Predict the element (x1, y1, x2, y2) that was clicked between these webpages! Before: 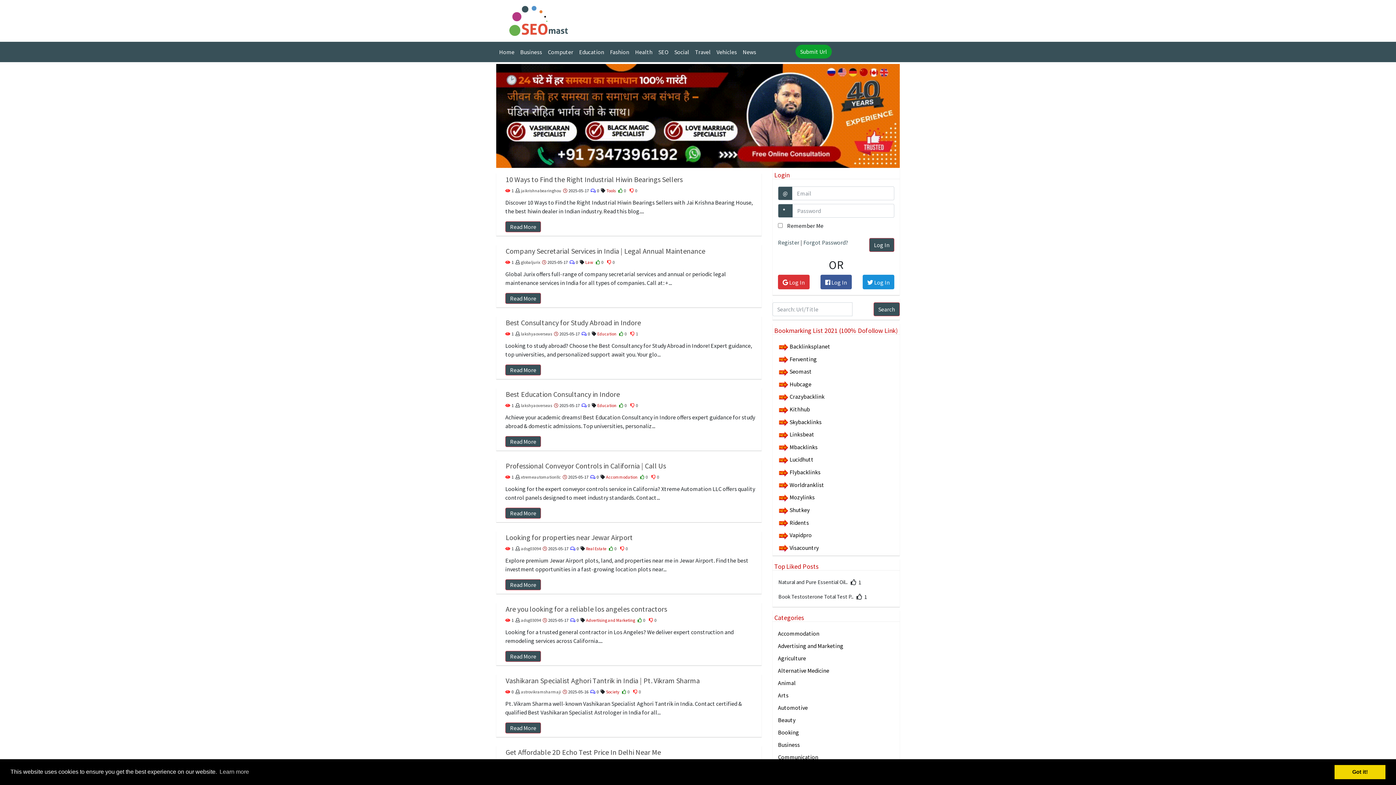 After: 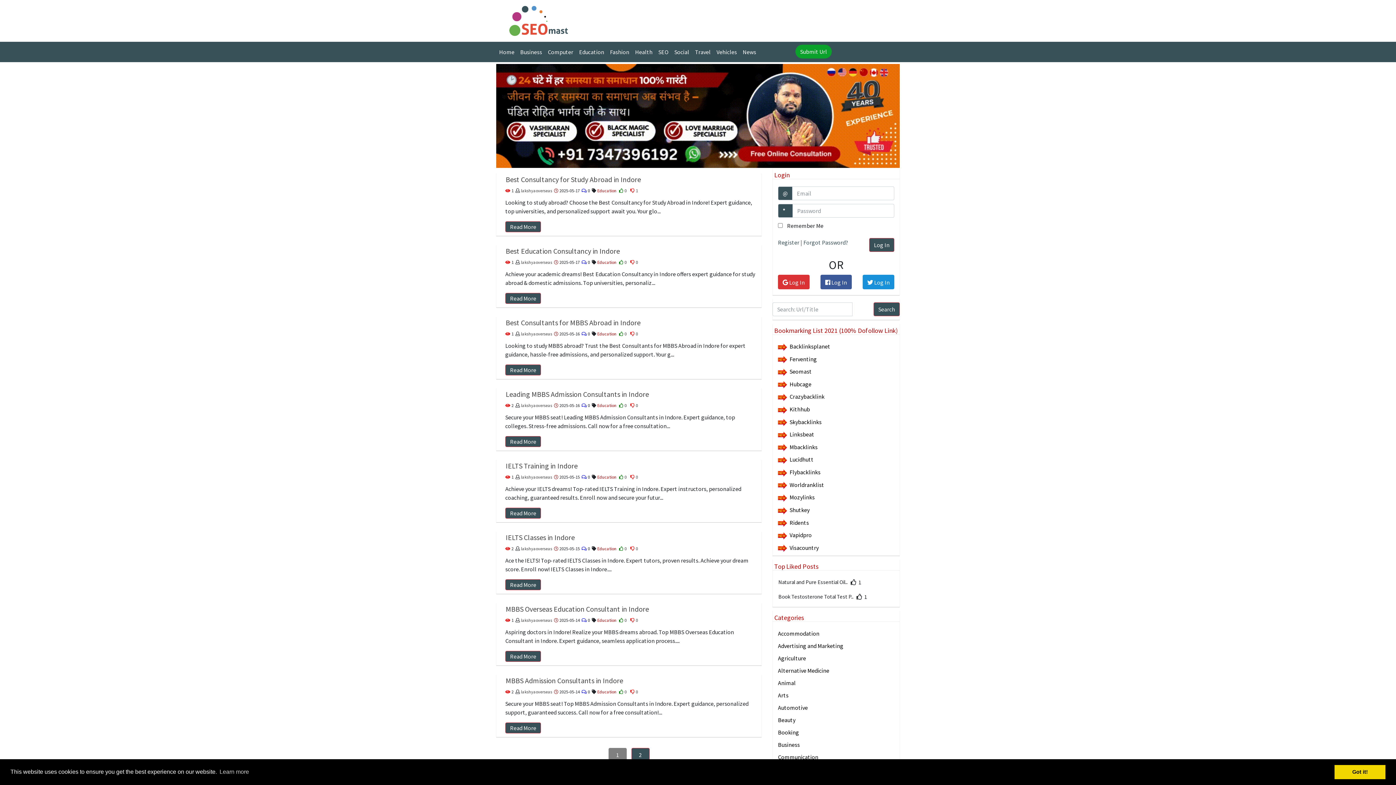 Action: bbox: (521, 331, 552, 336) label: lakshyaoverseas